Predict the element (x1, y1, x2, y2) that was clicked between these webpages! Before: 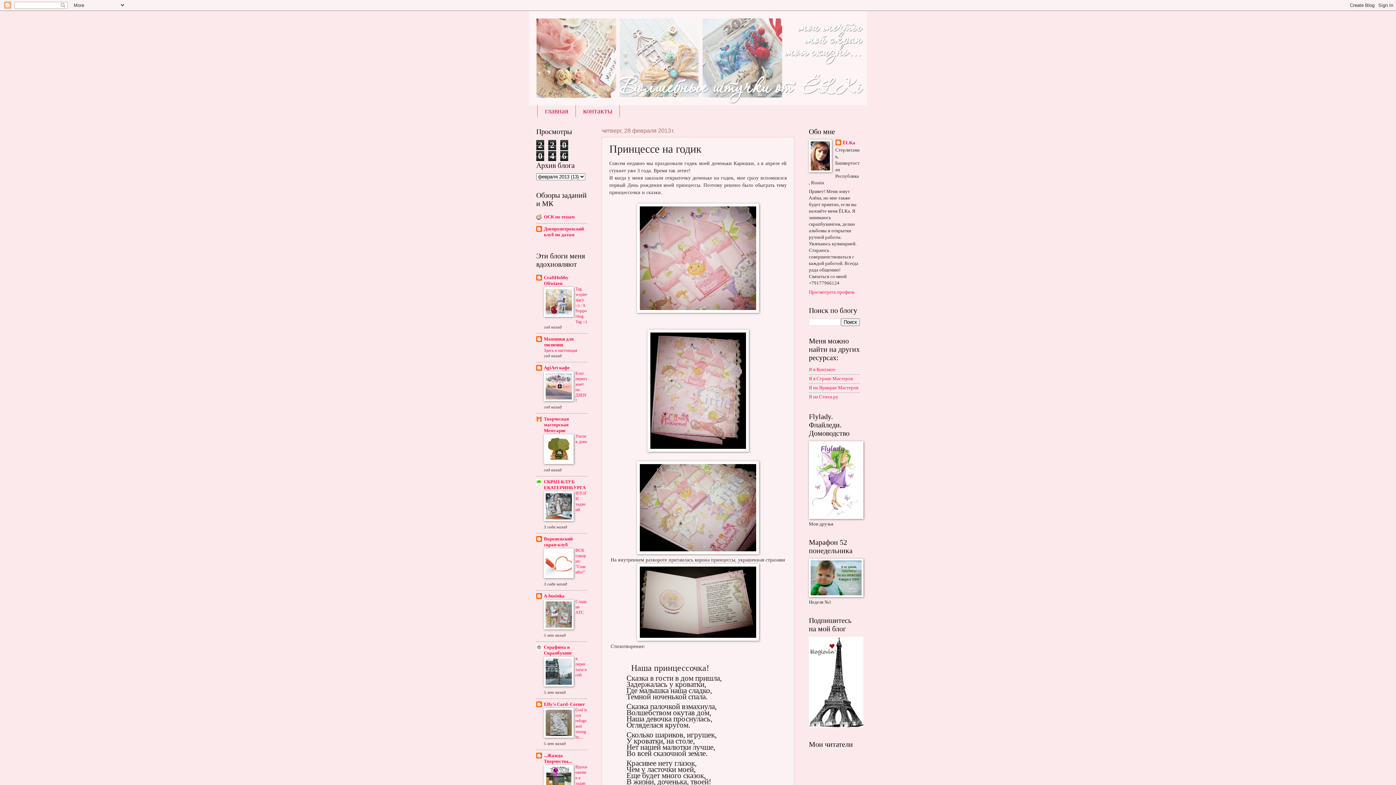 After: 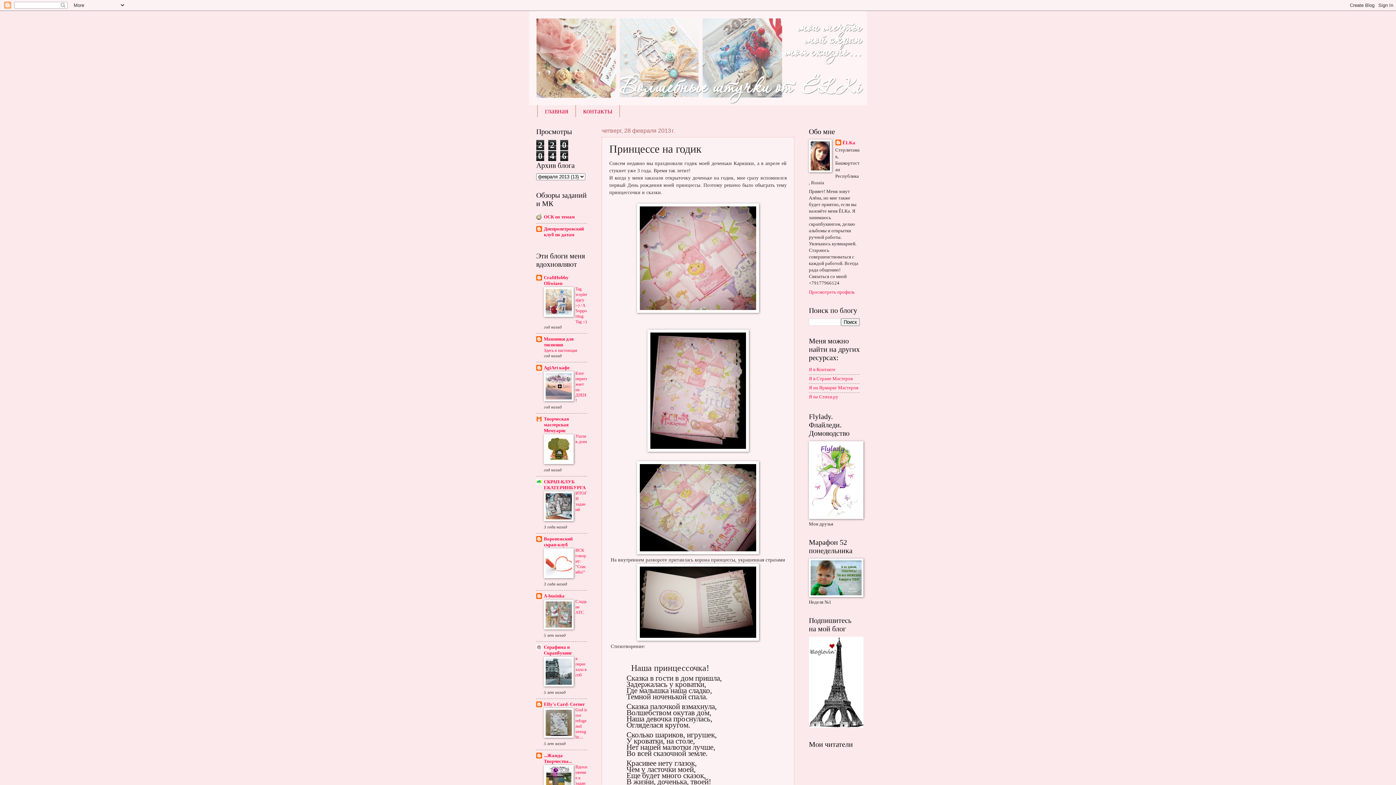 Action: bbox: (544, 312, 573, 318)